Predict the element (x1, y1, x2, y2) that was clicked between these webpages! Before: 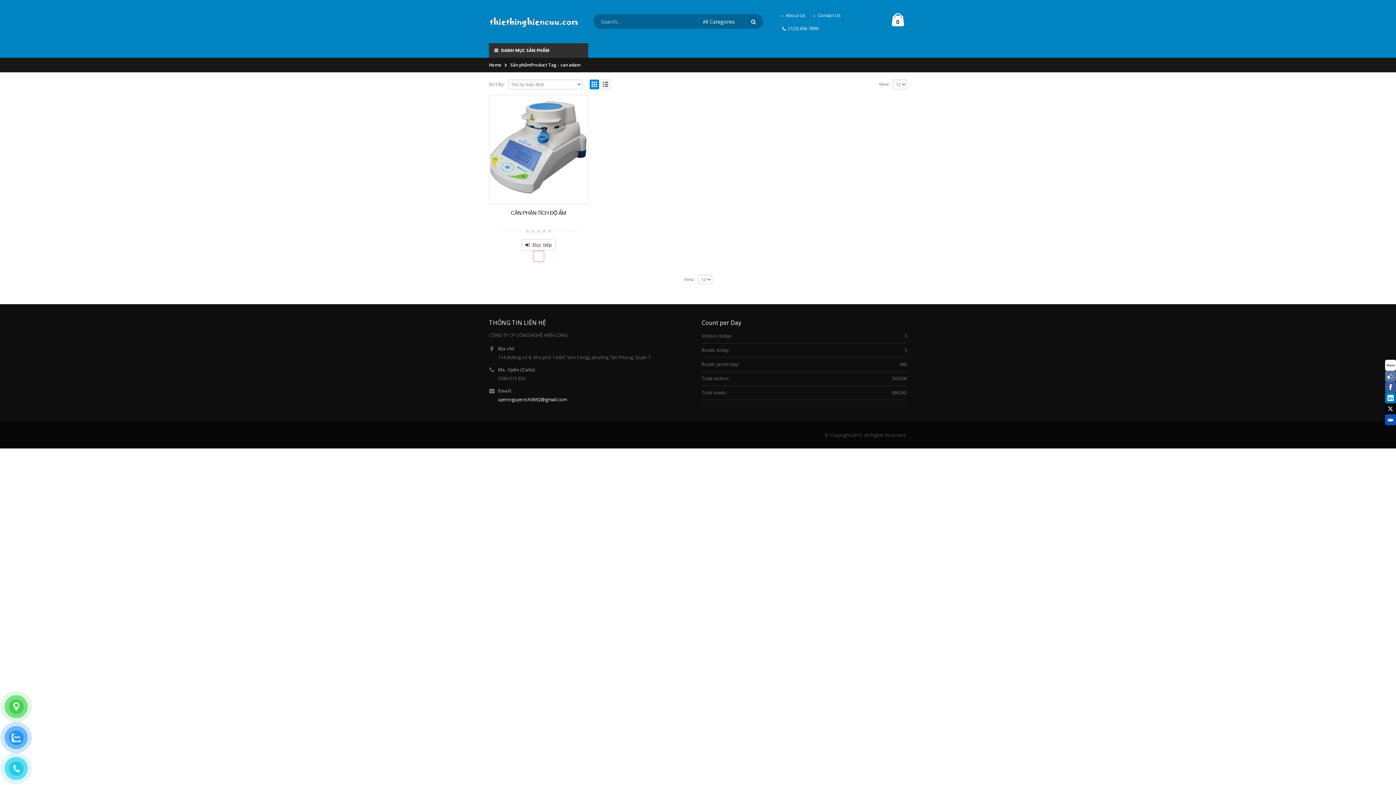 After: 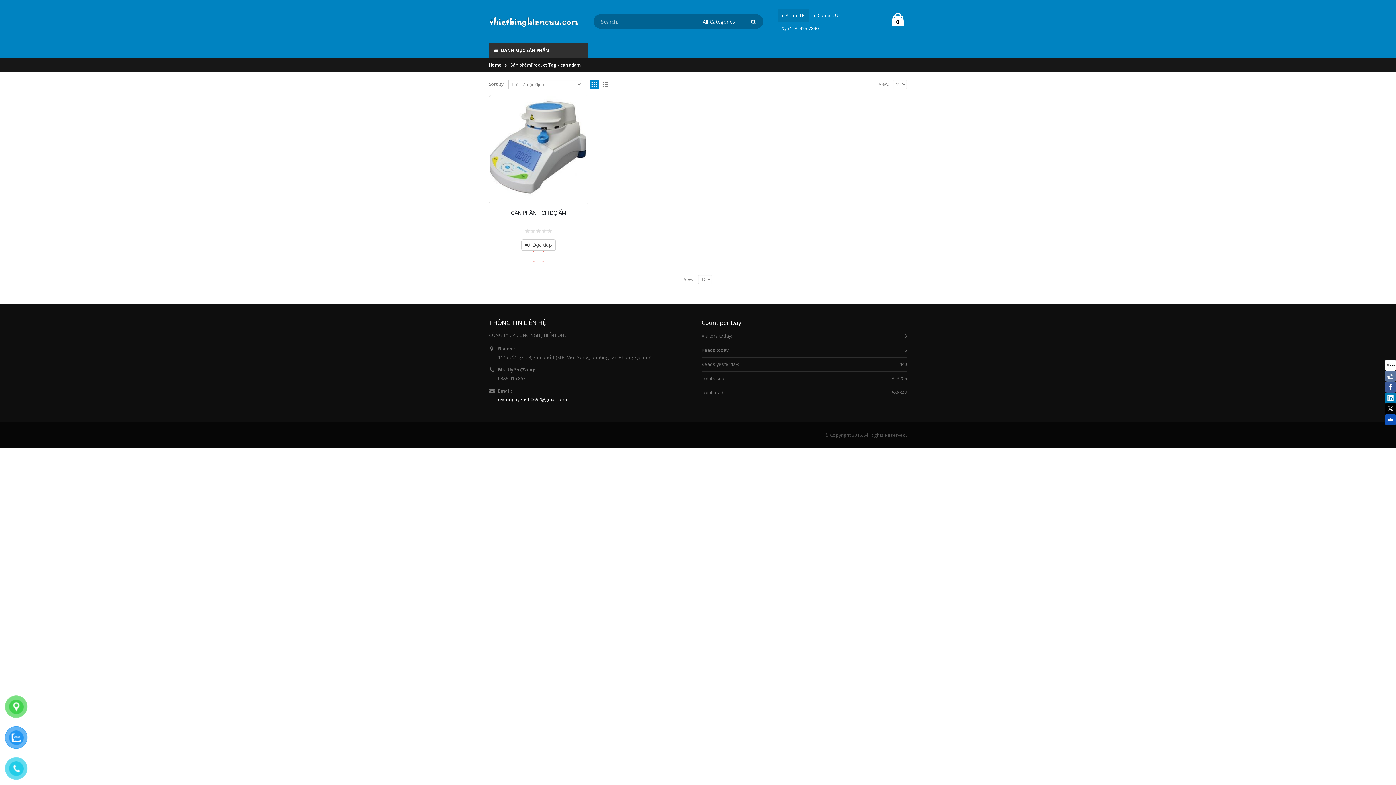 Action: label: About Us bbox: (778, 9, 809, 22)